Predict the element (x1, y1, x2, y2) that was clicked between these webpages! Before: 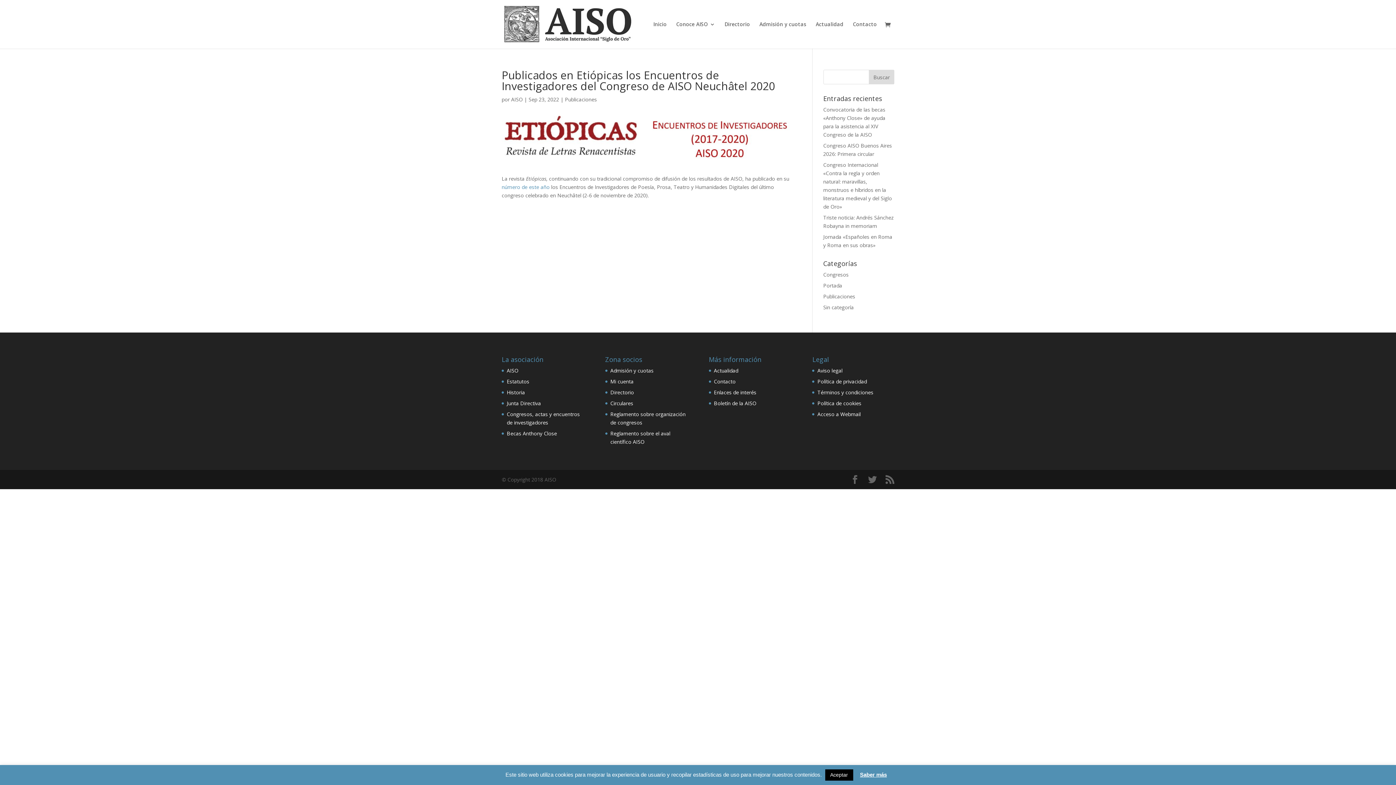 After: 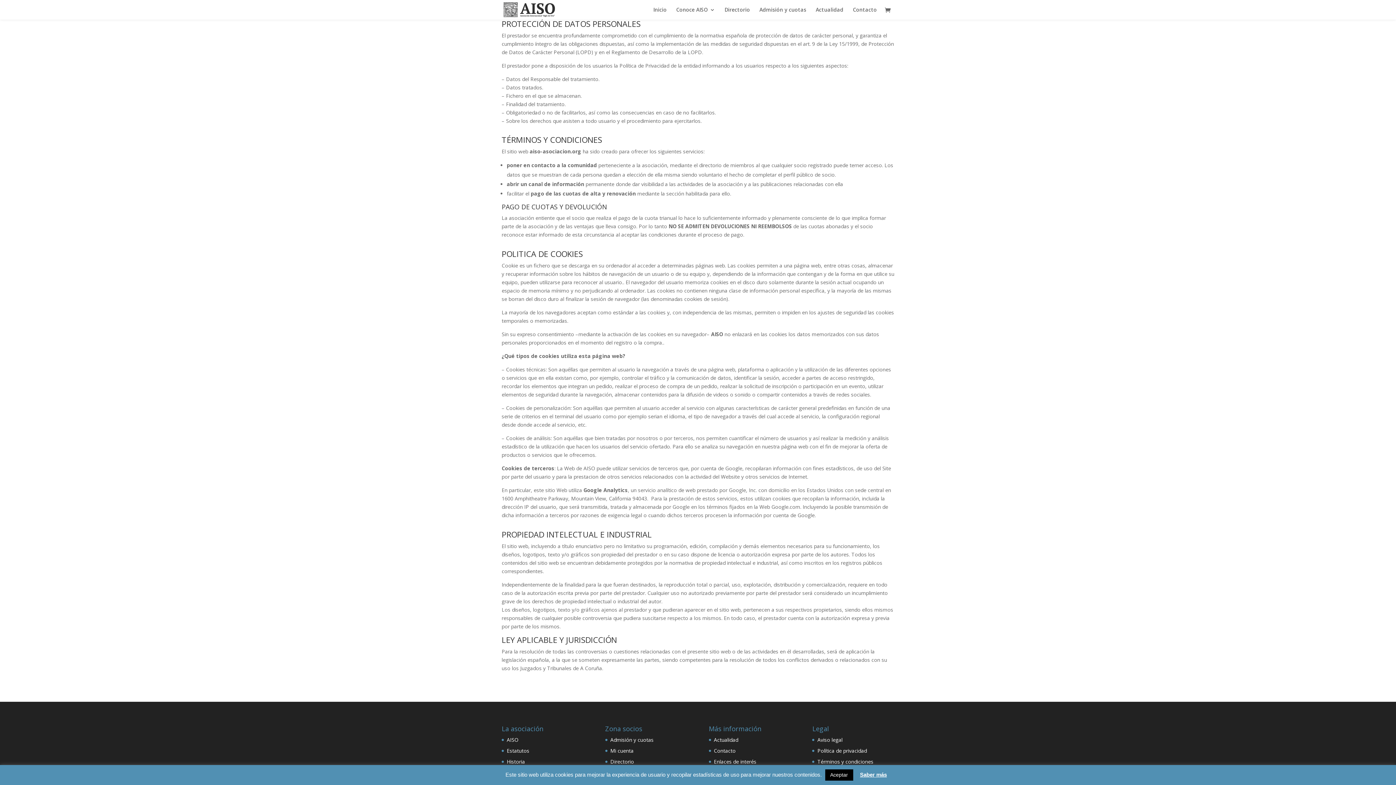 Action: label: Política de privacidad bbox: (817, 378, 867, 385)